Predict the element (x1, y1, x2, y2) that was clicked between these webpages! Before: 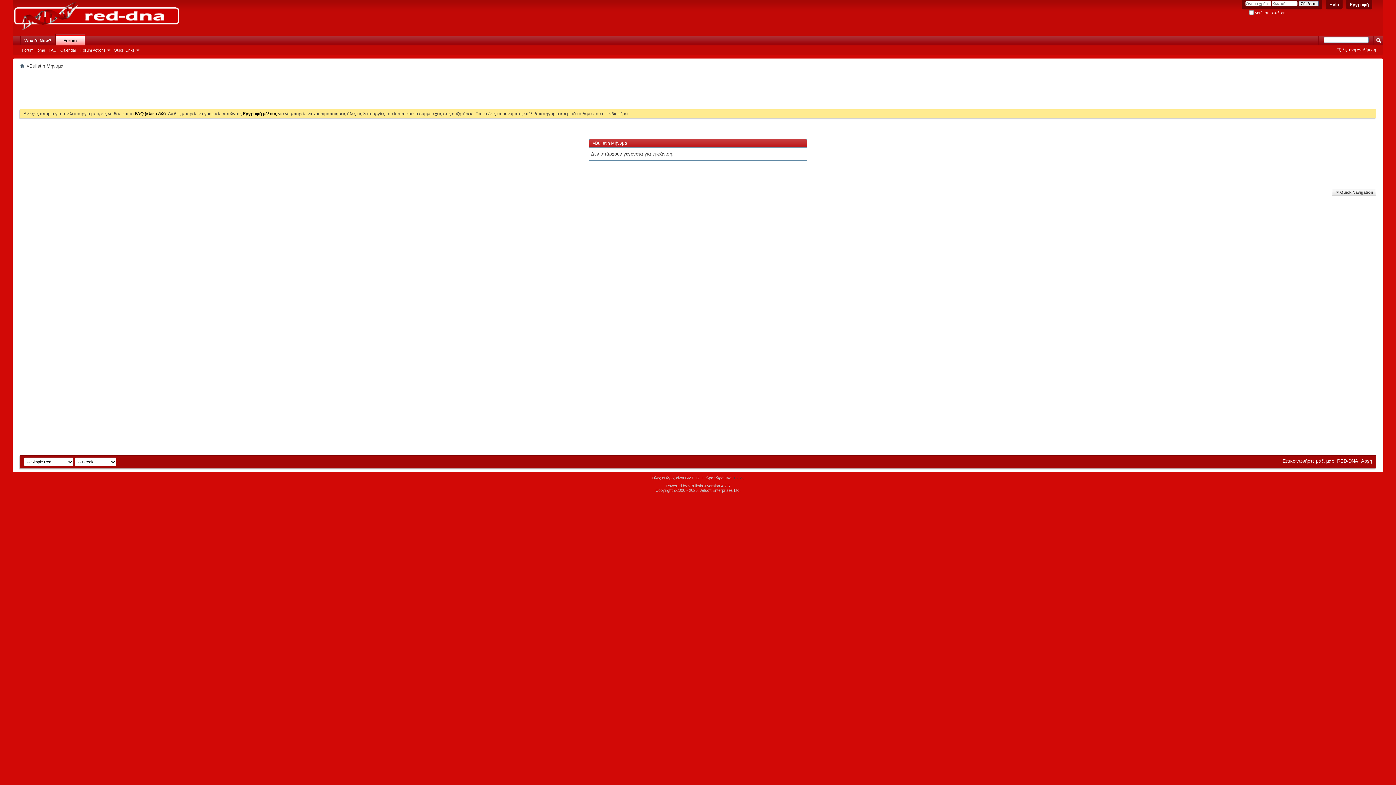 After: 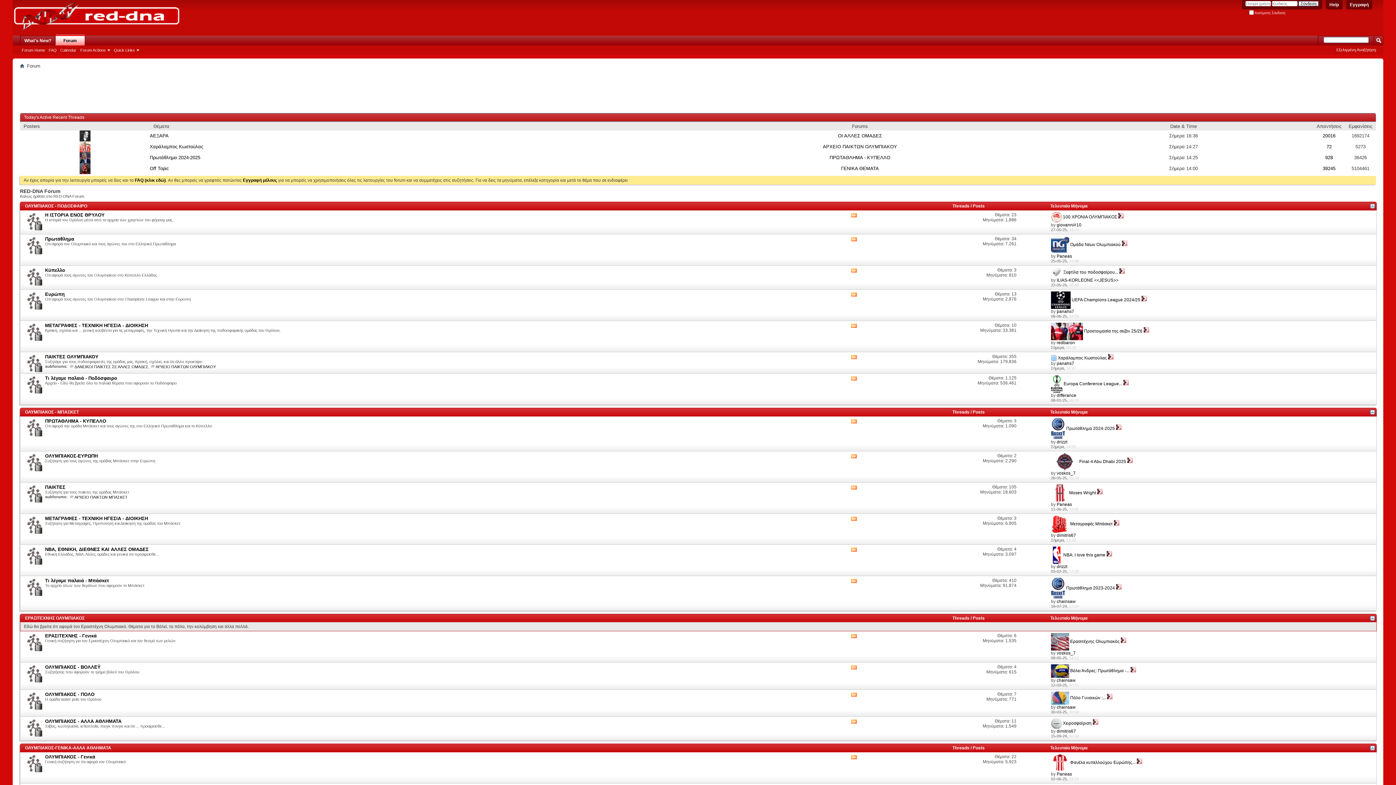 Action: label: Forum Home bbox: (20, 47, 46, 53)